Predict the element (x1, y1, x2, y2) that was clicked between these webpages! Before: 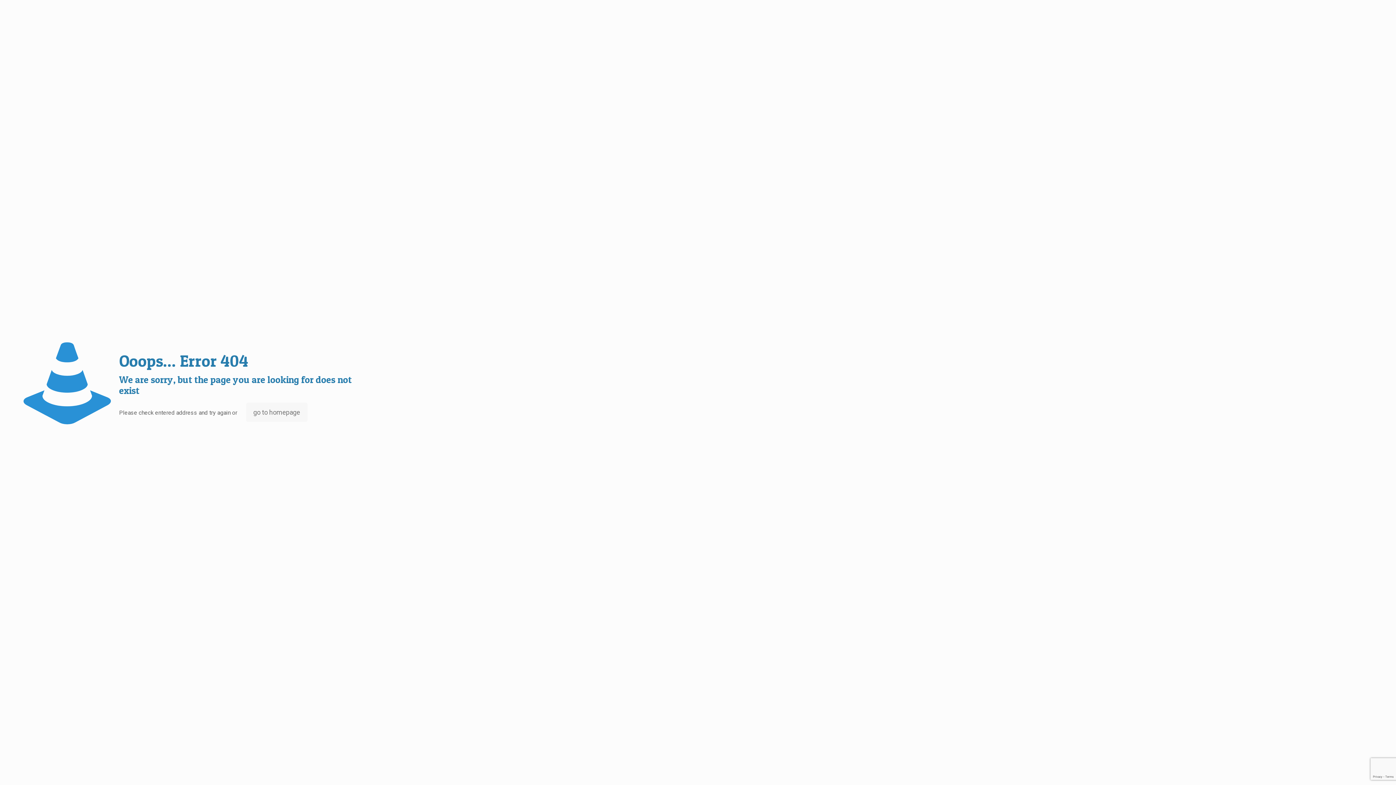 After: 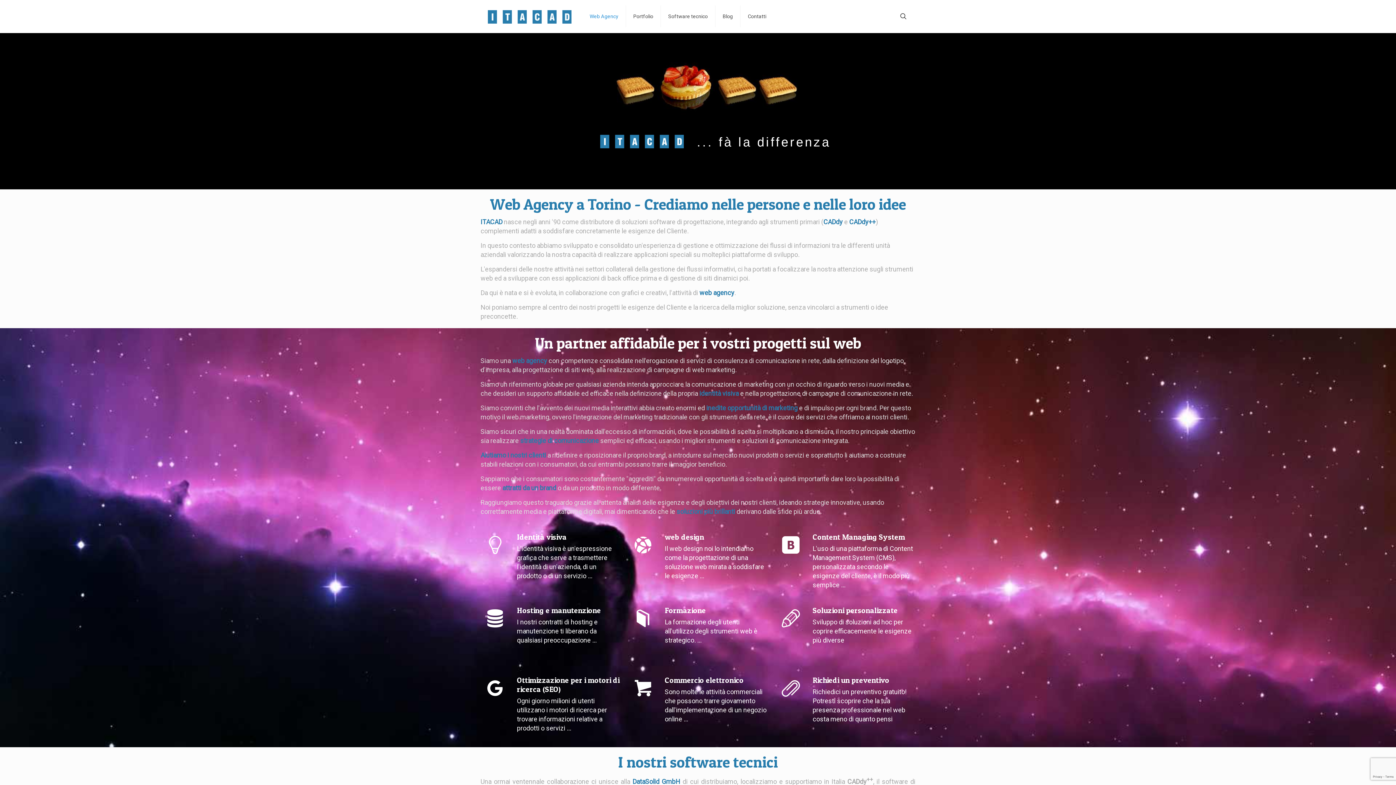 Action: bbox: (246, 402, 307, 422) label: go to homepage